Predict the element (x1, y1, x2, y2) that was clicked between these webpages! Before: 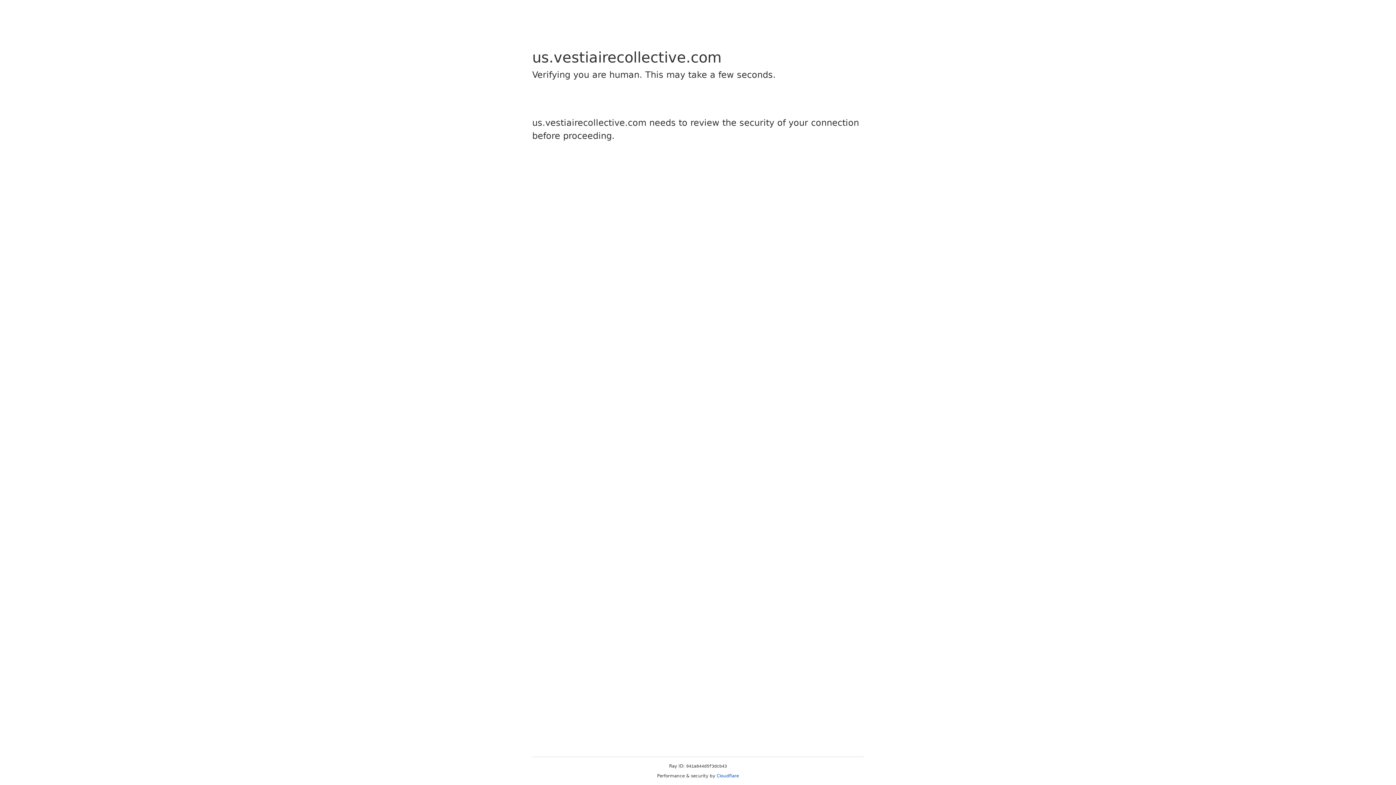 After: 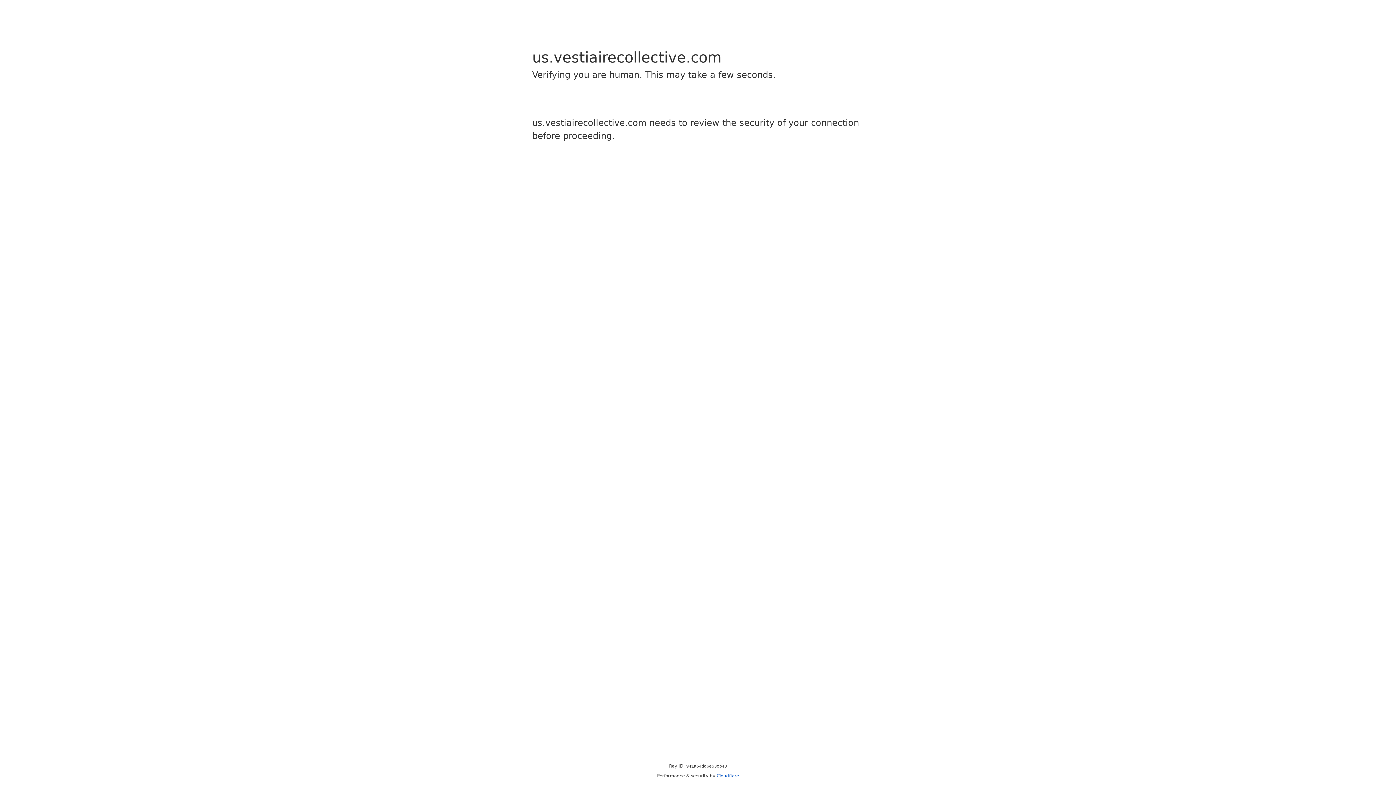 Action: bbox: (716, 773, 739, 778) label: Cloudflare